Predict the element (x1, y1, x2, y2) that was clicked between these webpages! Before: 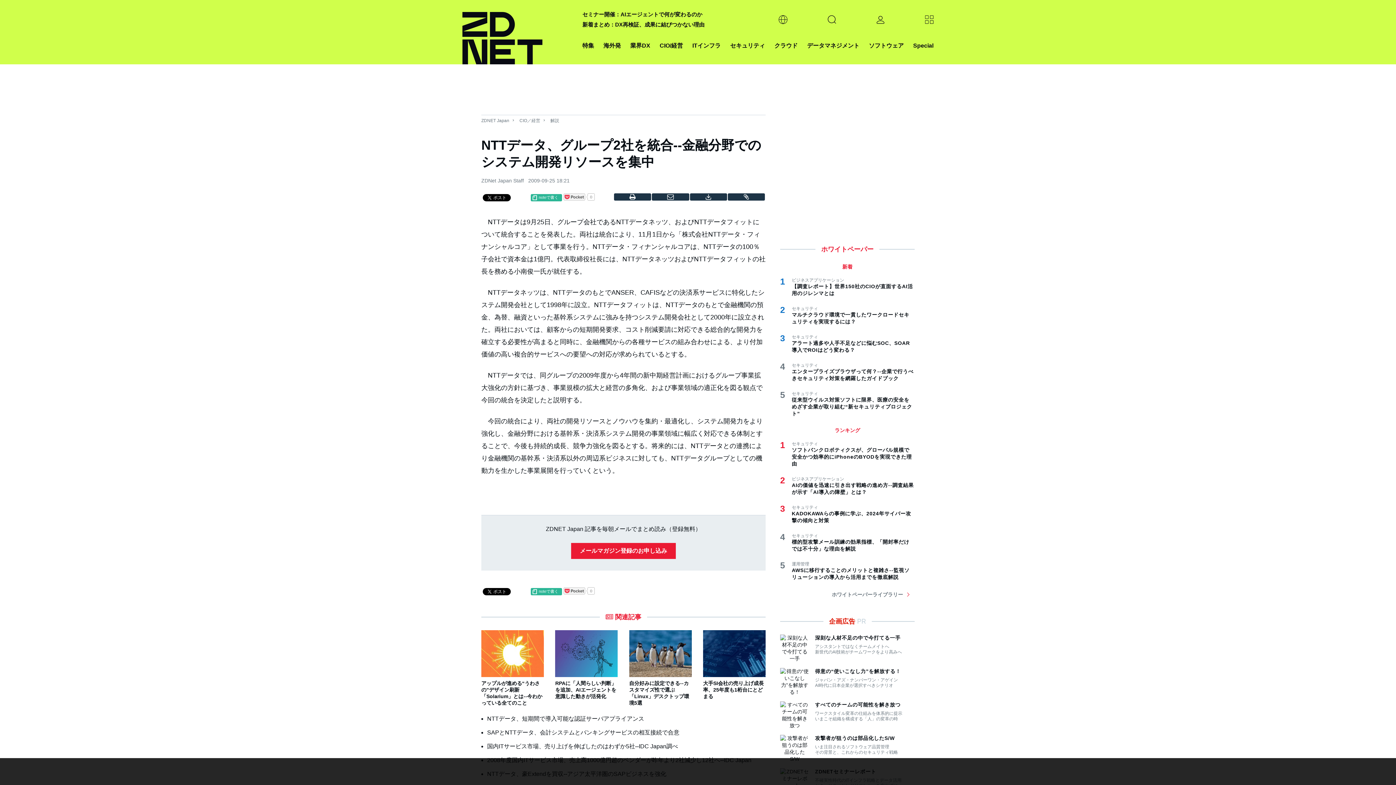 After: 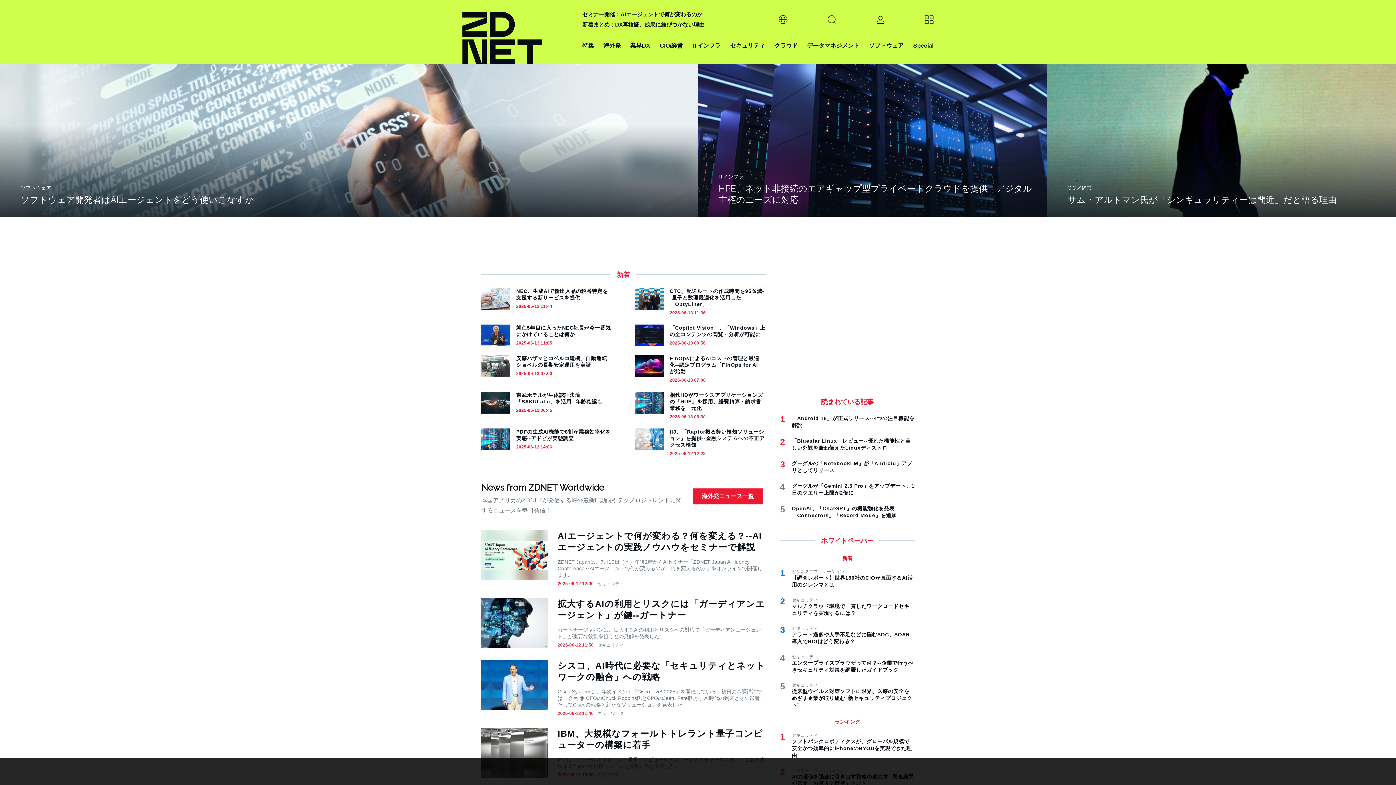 Action: bbox: (481, 118, 513, 123) label: ZDNET Japan